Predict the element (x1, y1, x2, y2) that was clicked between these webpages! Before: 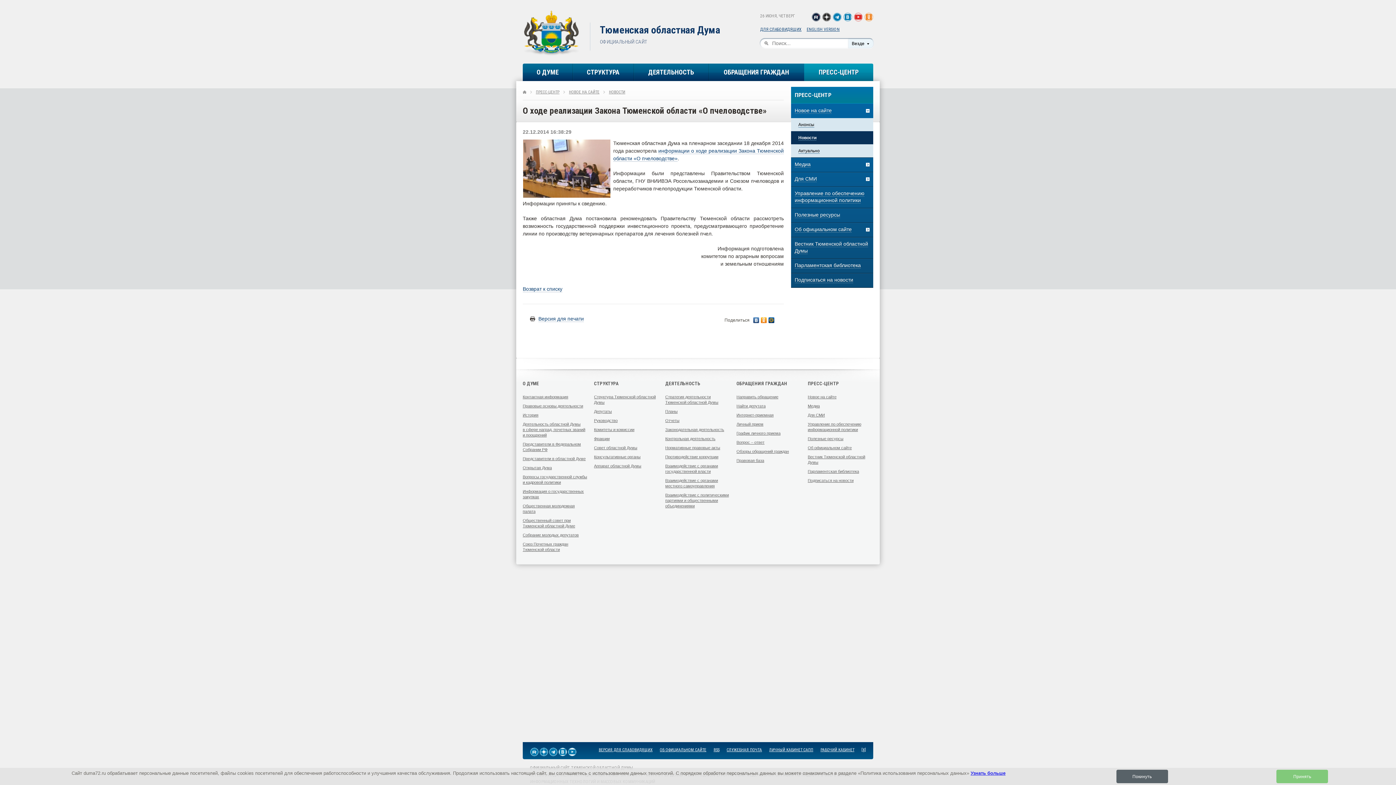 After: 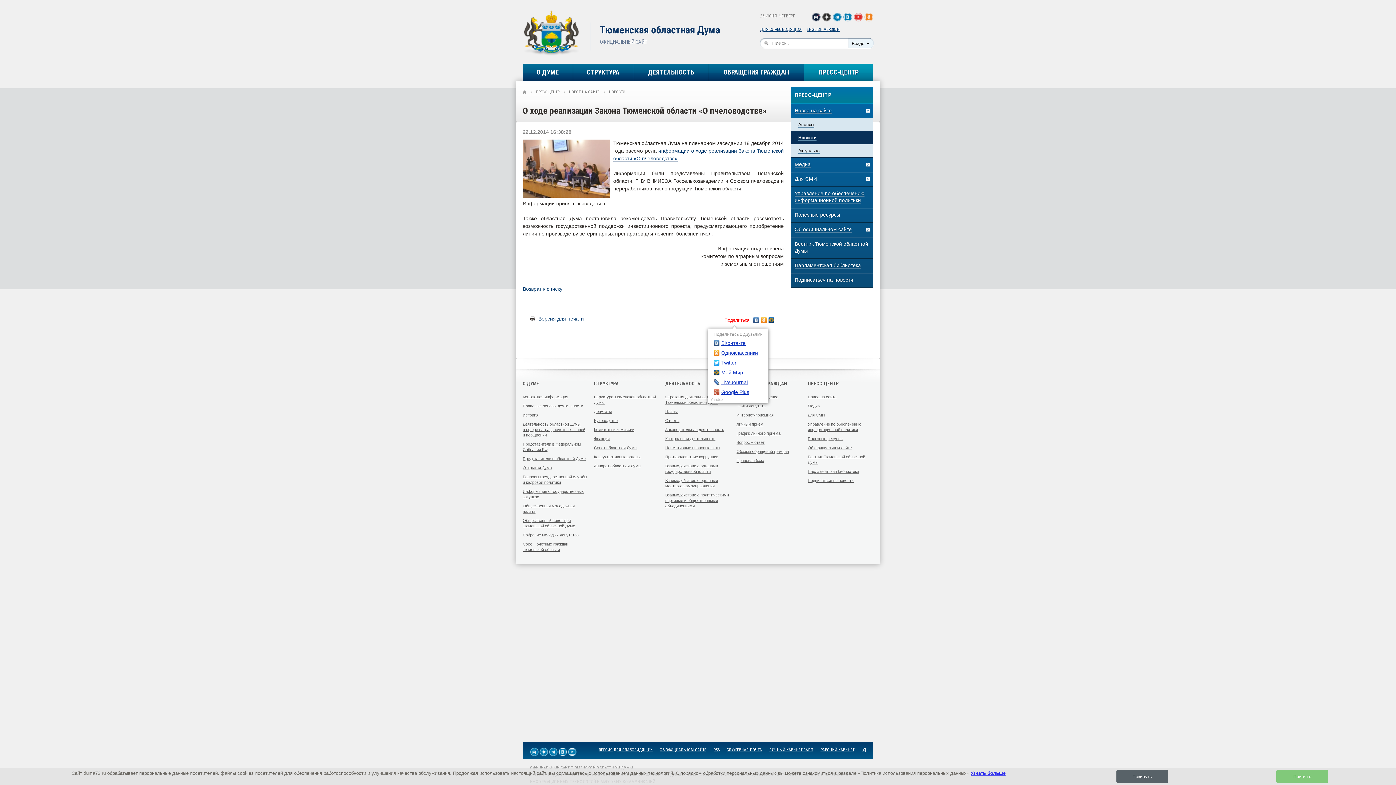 Action: bbox: (724, 315, 752, 325) label: Поделиться